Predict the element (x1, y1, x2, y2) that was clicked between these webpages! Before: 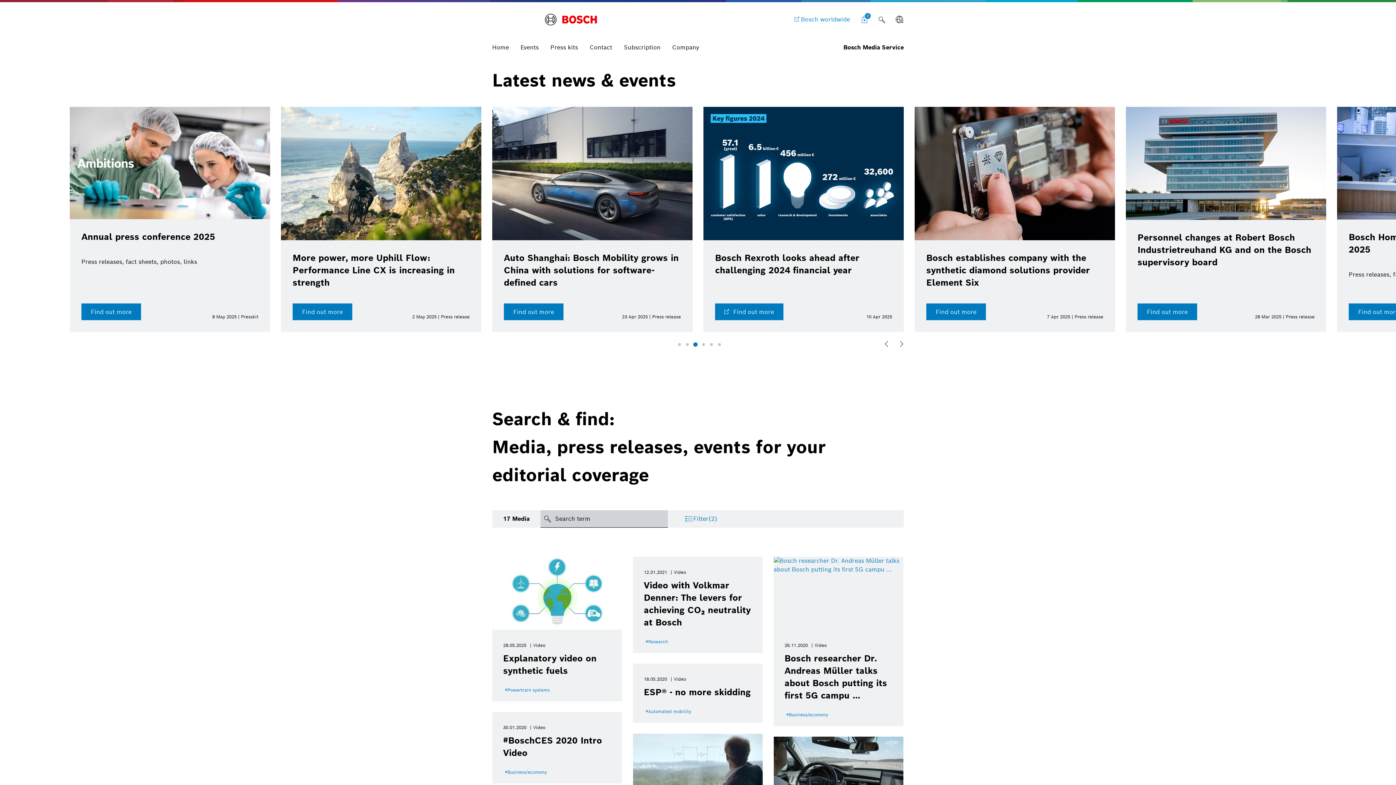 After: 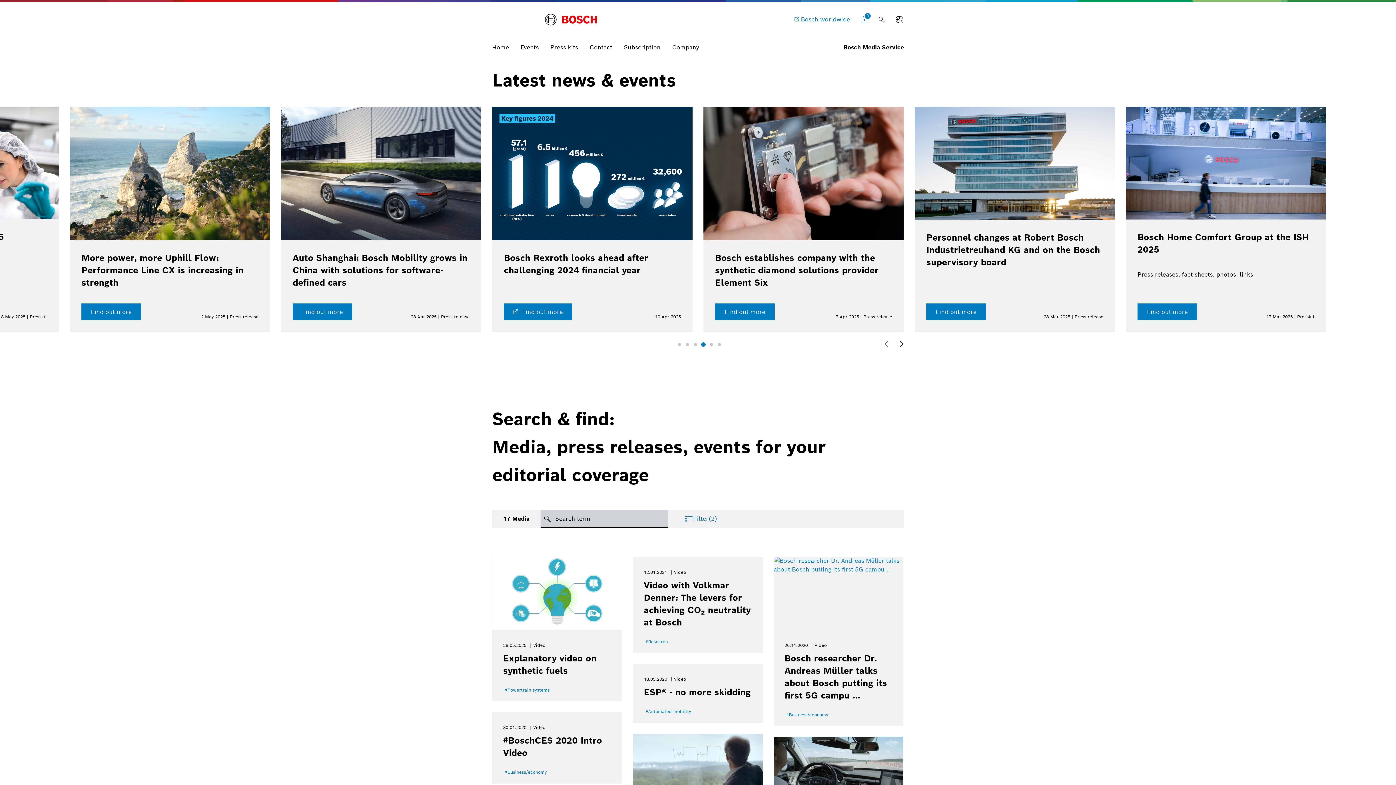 Action: label: Go to slide 4 bbox: (700, 341, 706, 347)